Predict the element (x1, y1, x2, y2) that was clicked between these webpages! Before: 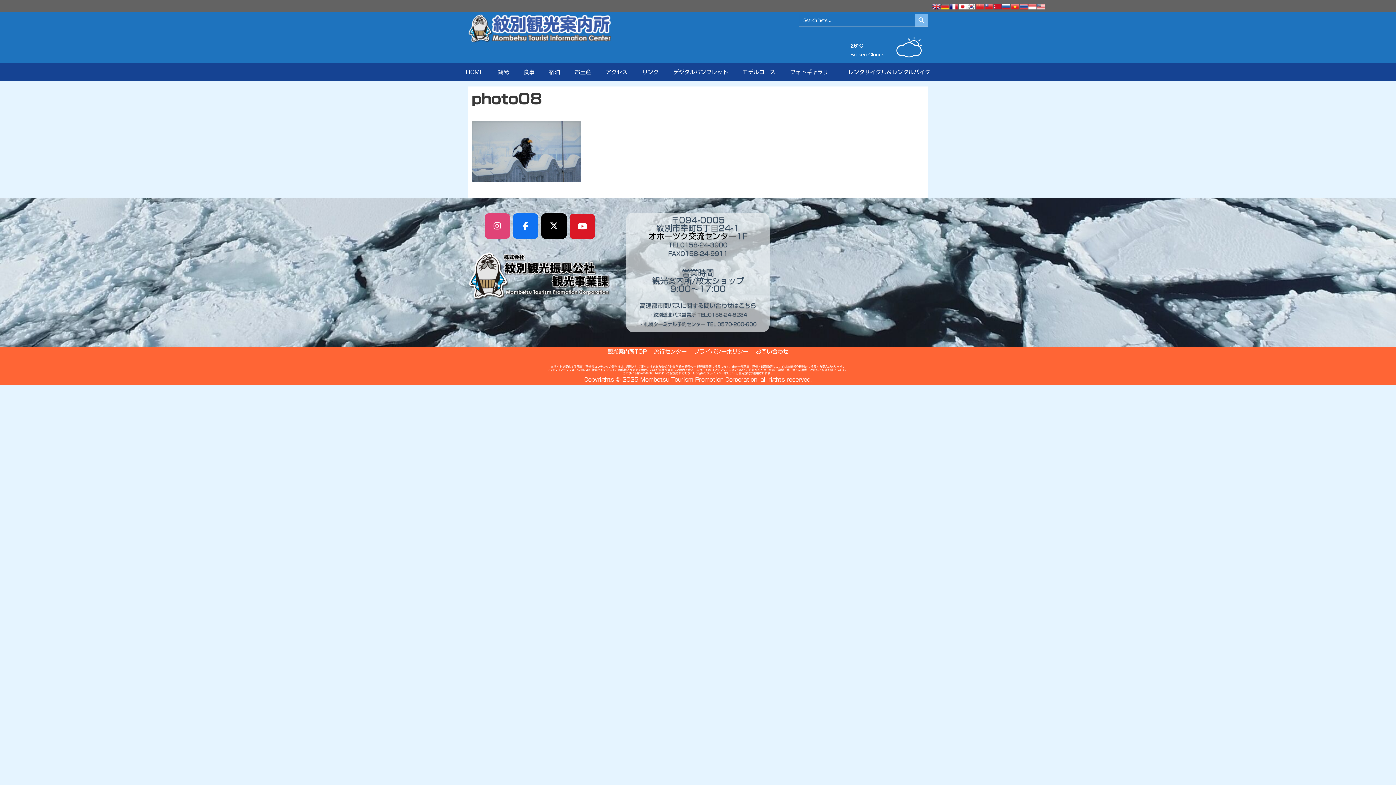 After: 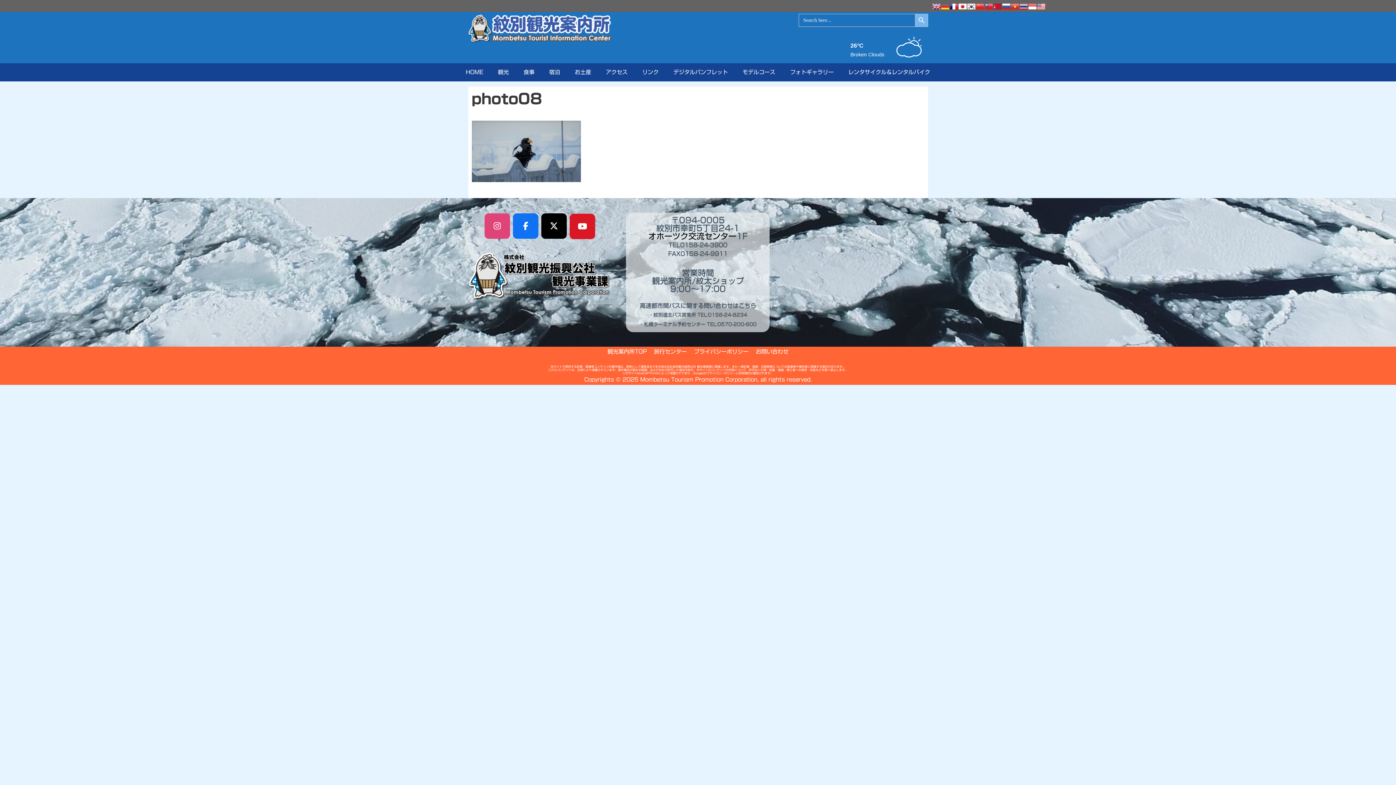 Action: bbox: (1011, 3, 1019, 9)